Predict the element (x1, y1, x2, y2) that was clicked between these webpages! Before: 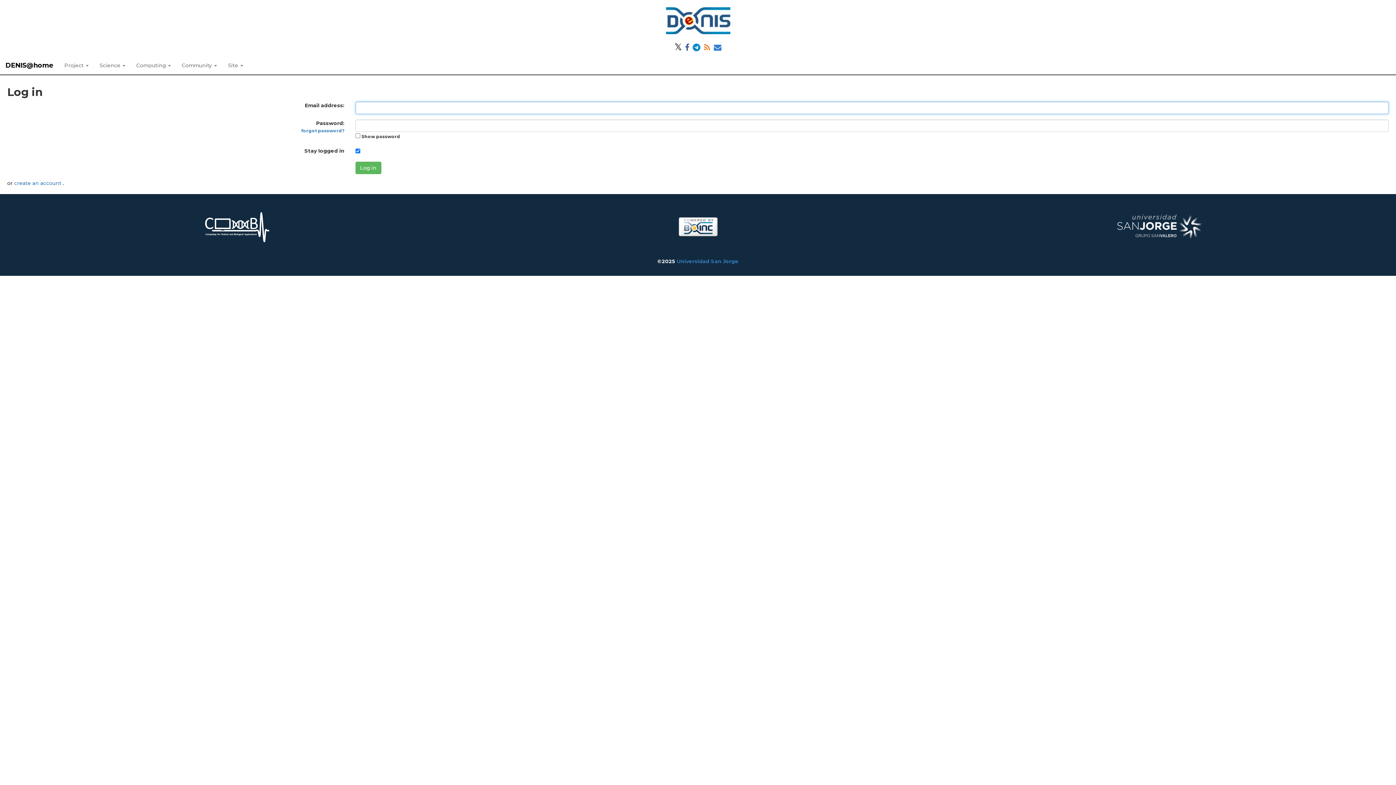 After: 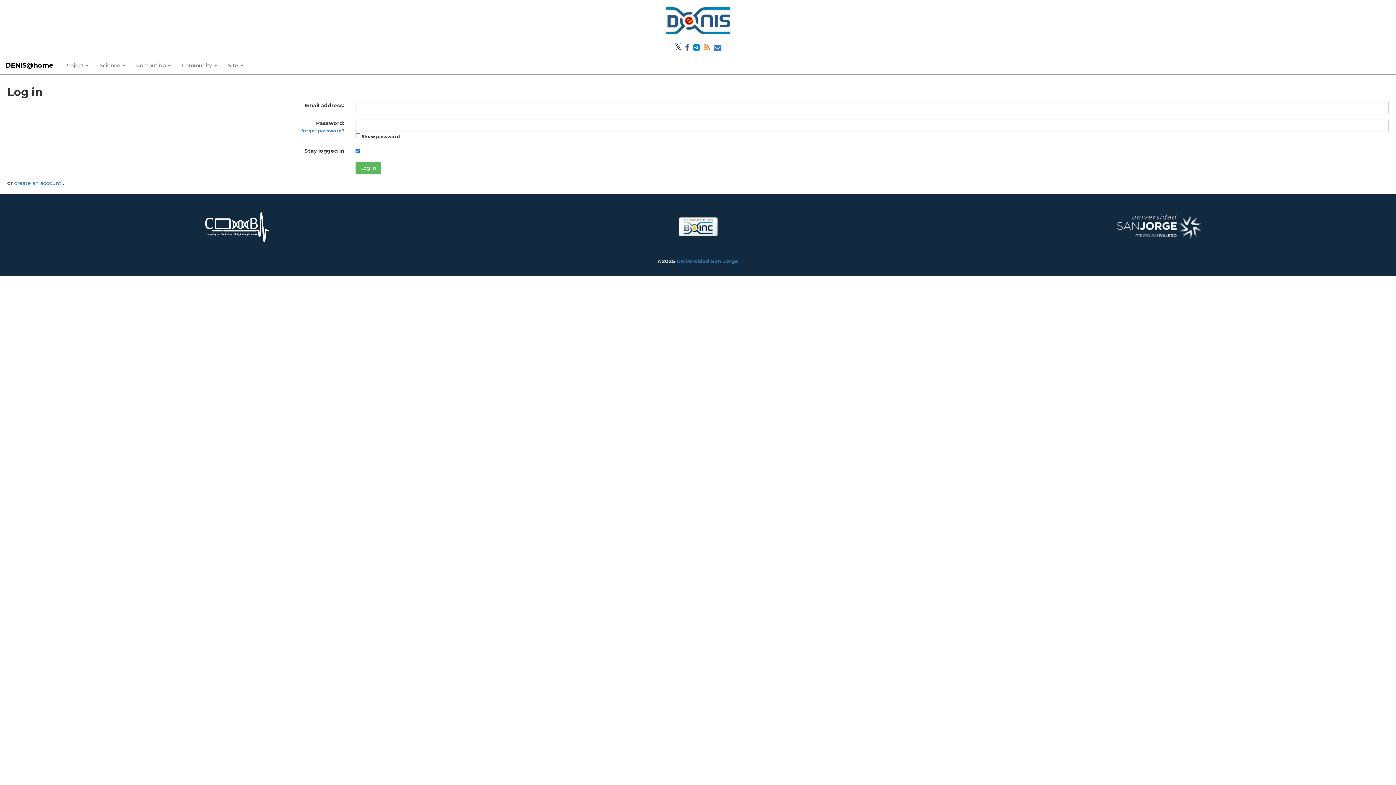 Action: bbox: (684, 45, 690, 51)